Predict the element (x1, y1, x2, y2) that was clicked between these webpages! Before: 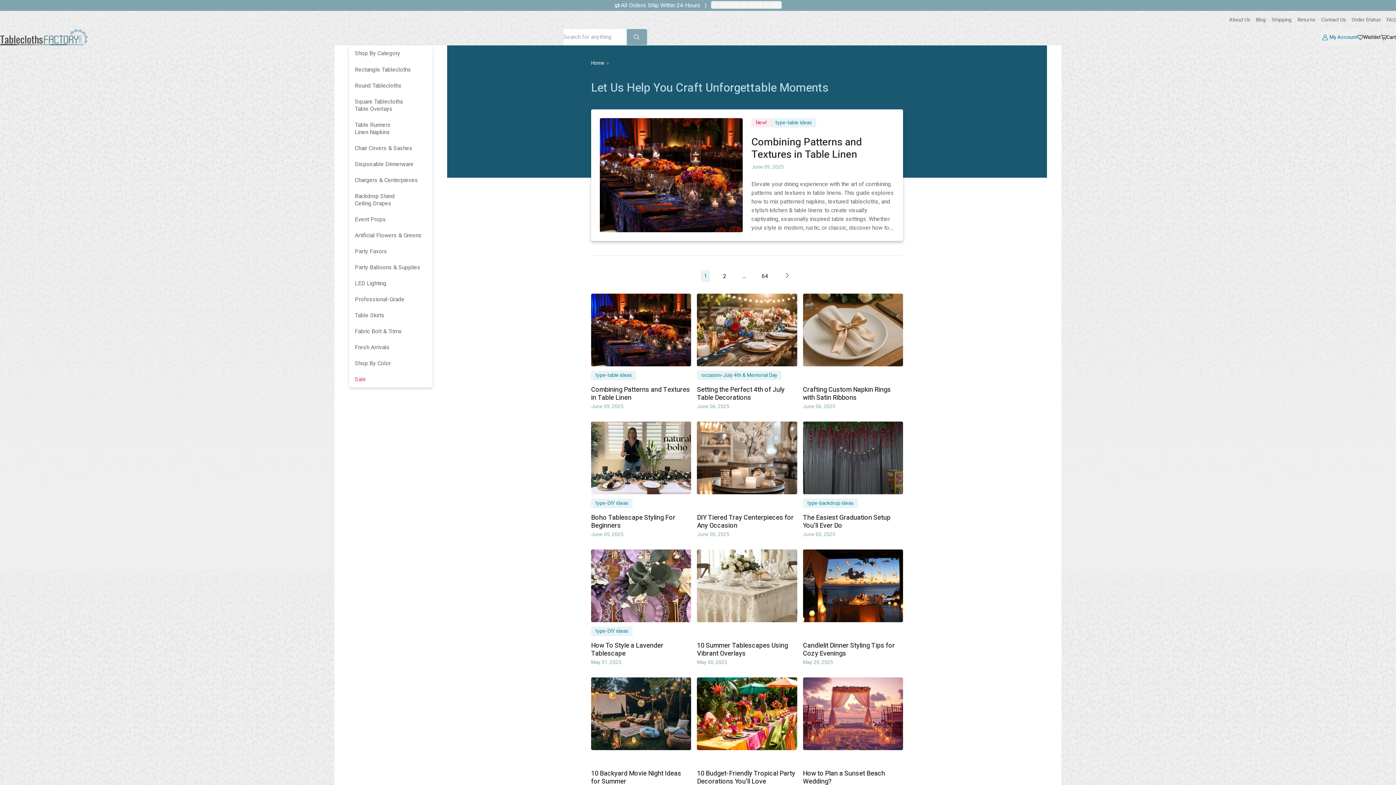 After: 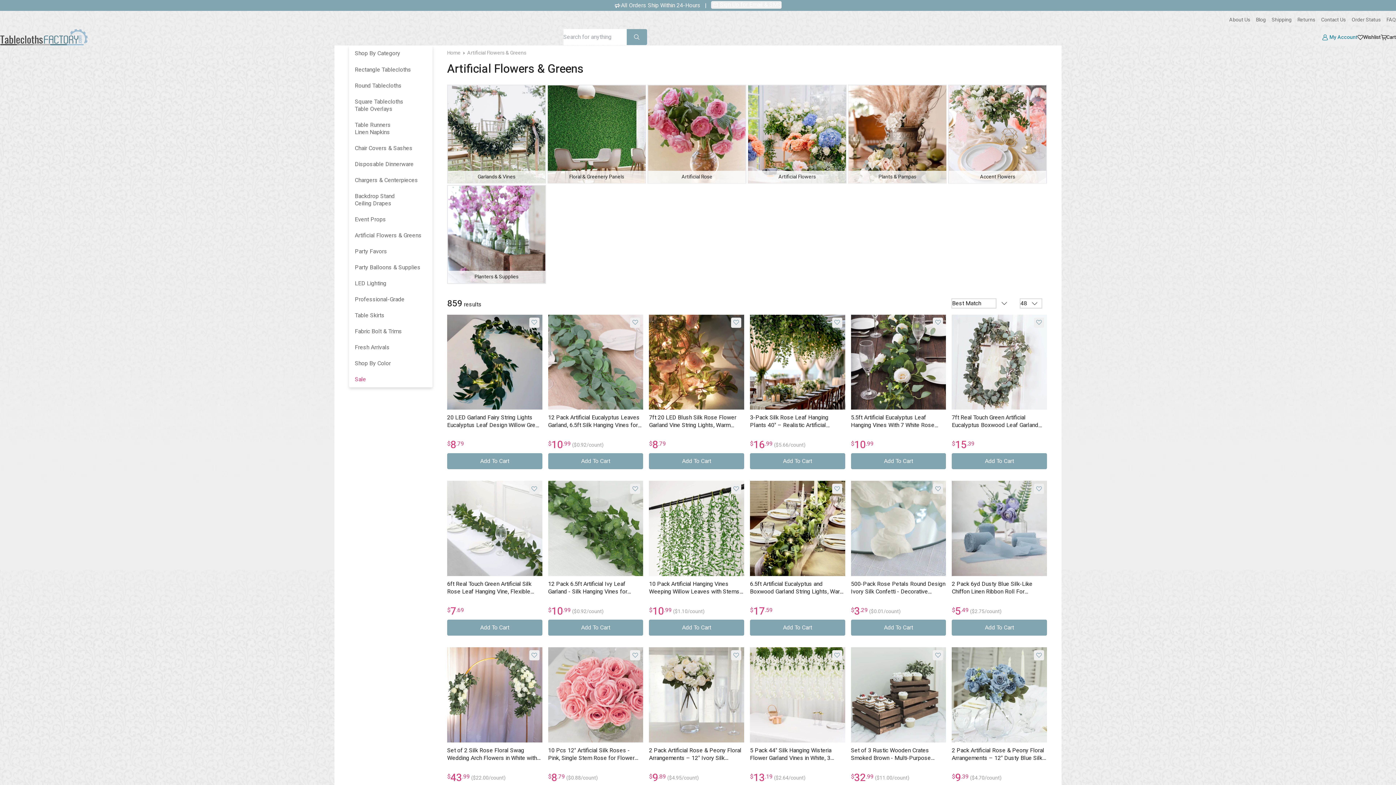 Action: bbox: (349, 227, 432, 243) label: Artificial Flowers & Greens